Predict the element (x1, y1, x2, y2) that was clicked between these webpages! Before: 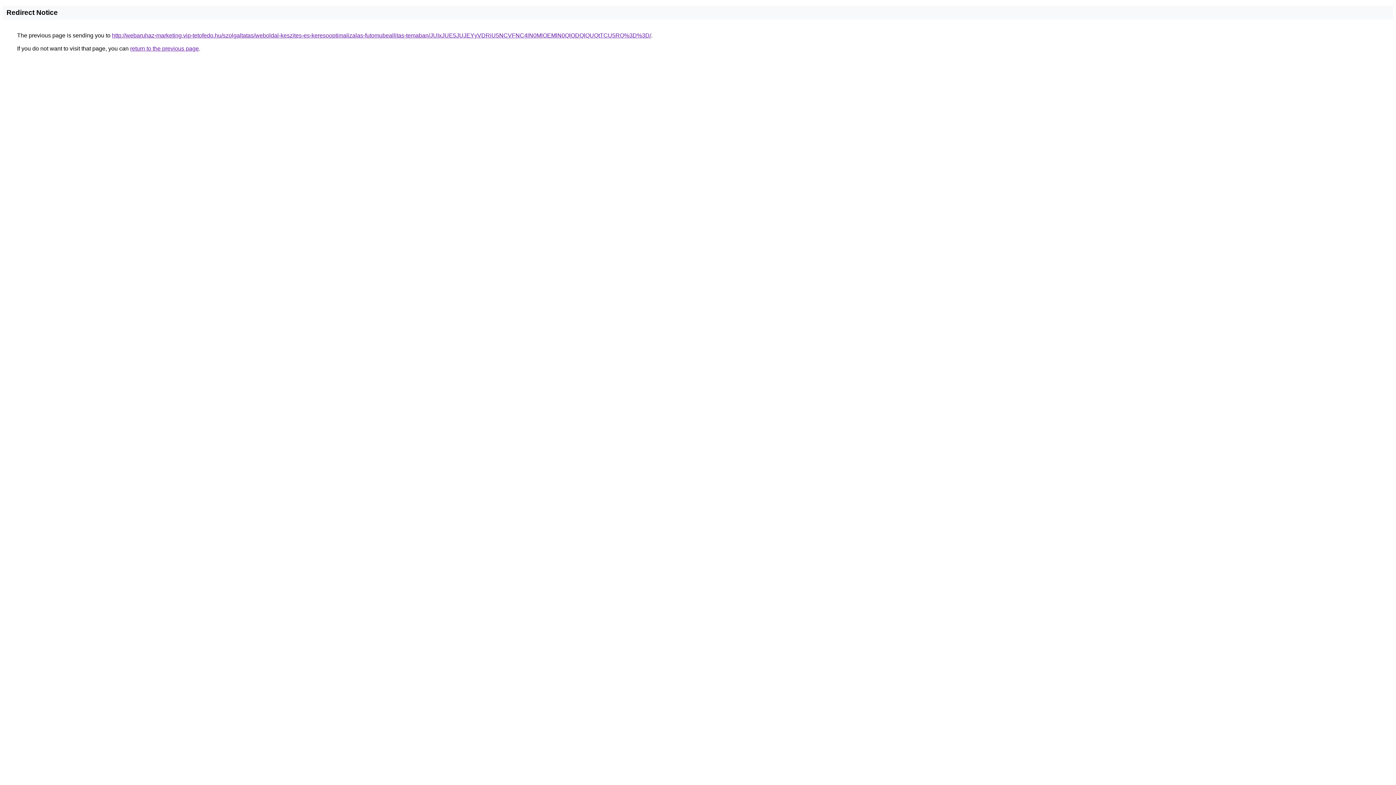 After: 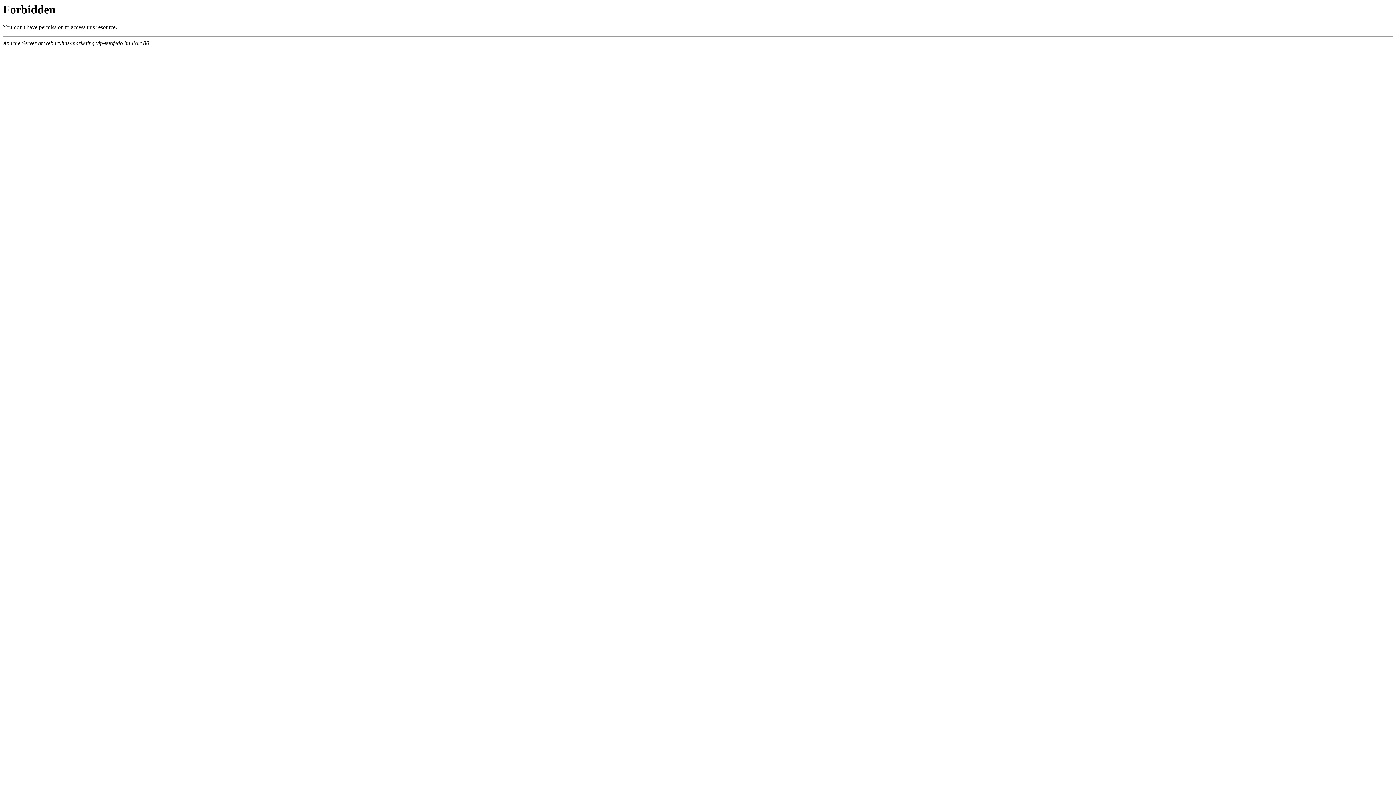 Action: label: http://webaruhaz-marketing.vip-tetofedo.hu/szolgaltatas/weboldal-keszites-es-keresooptimalizalas-futomubeallitas-temaban/JUIxJUE5JUJEYyVDRiU5NCVFNC4lN0MlOEMlN0QlODQlQUQtTCU5RQ%3D%3D/ bbox: (112, 32, 651, 38)